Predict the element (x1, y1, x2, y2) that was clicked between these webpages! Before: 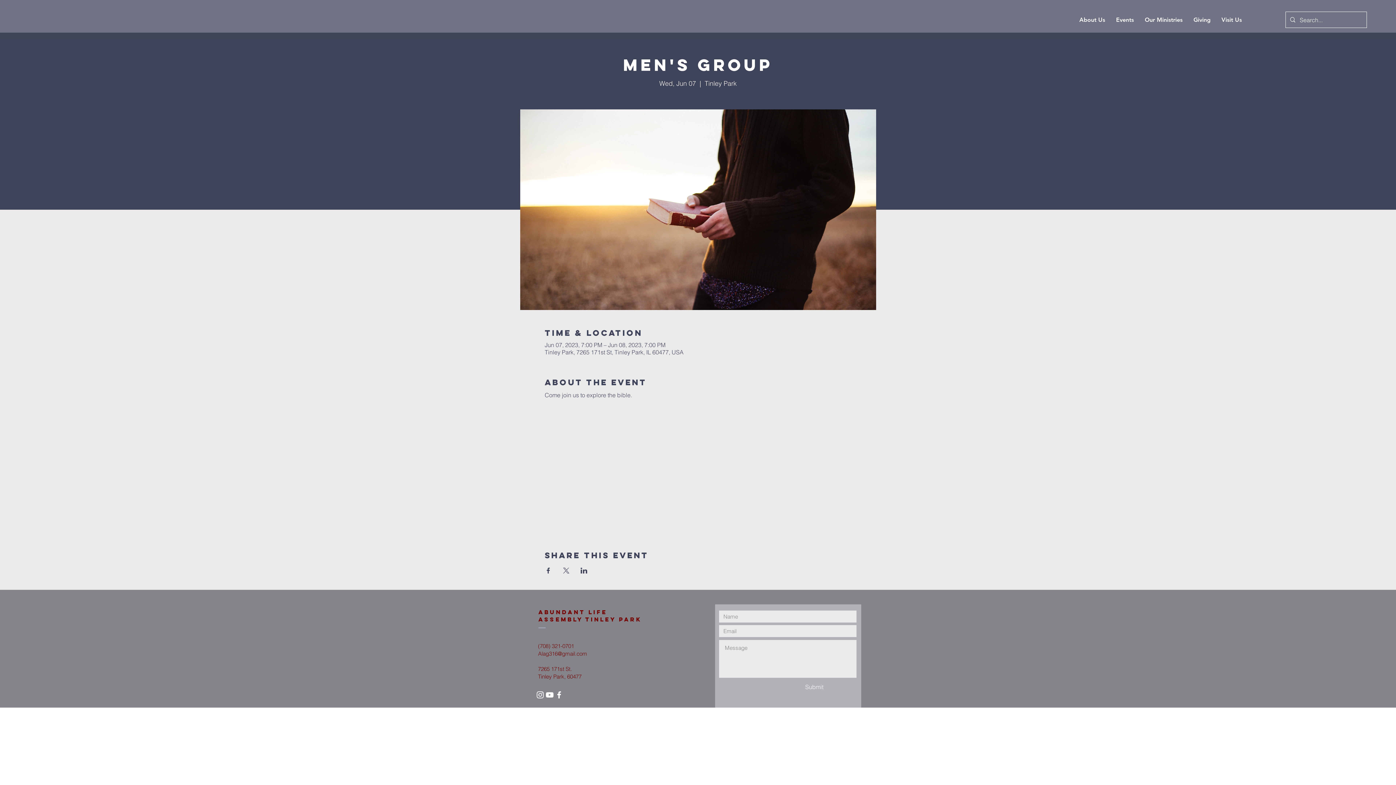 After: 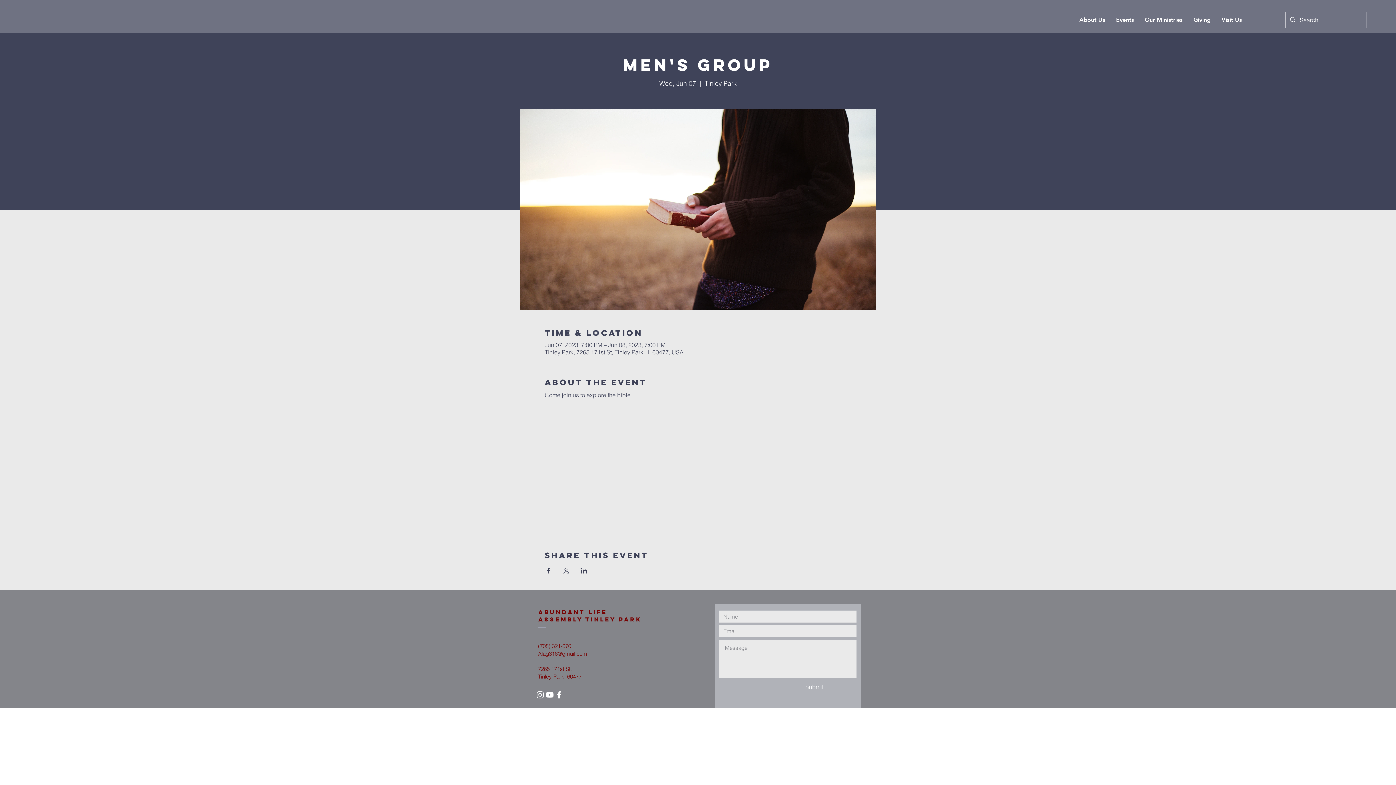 Action: bbox: (554, 690, 564, 700) label: White Facebook Icon